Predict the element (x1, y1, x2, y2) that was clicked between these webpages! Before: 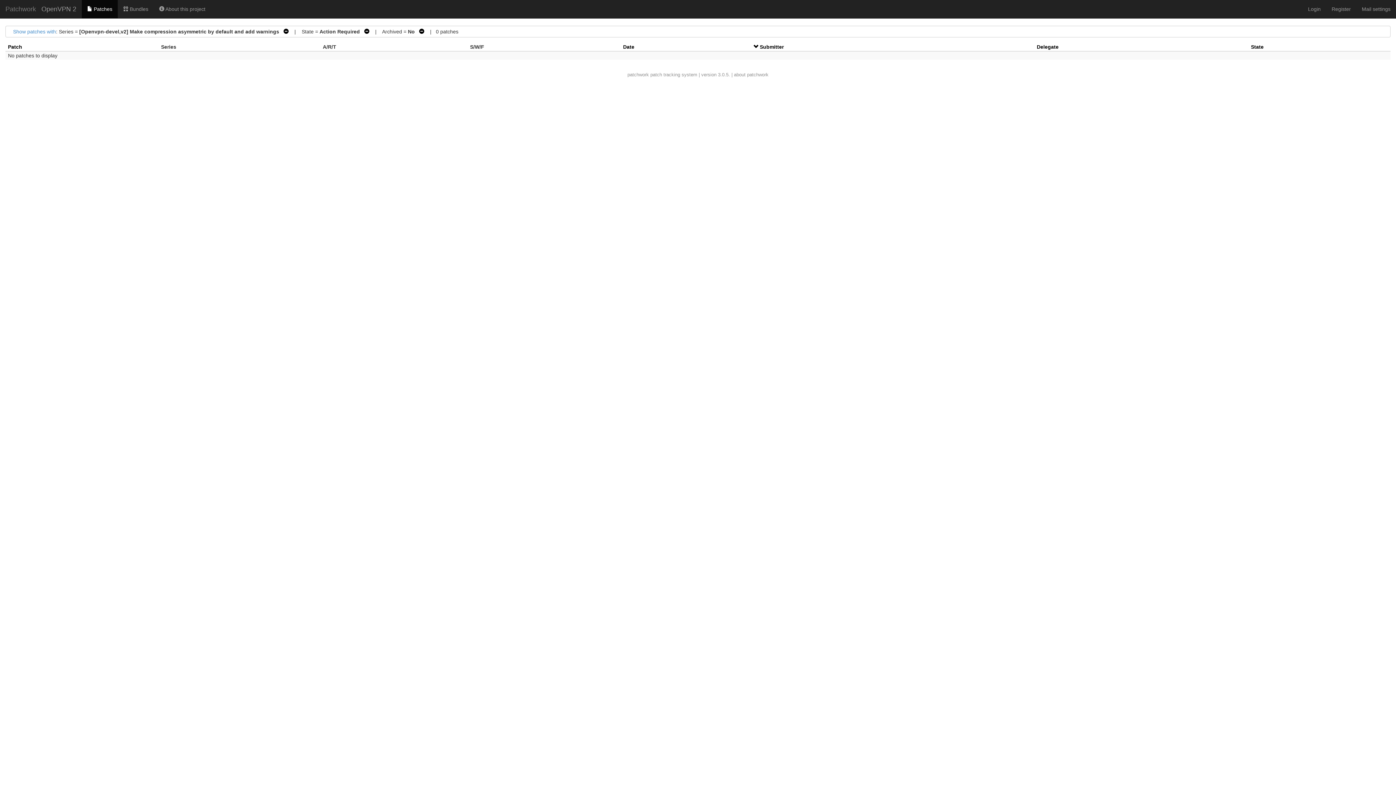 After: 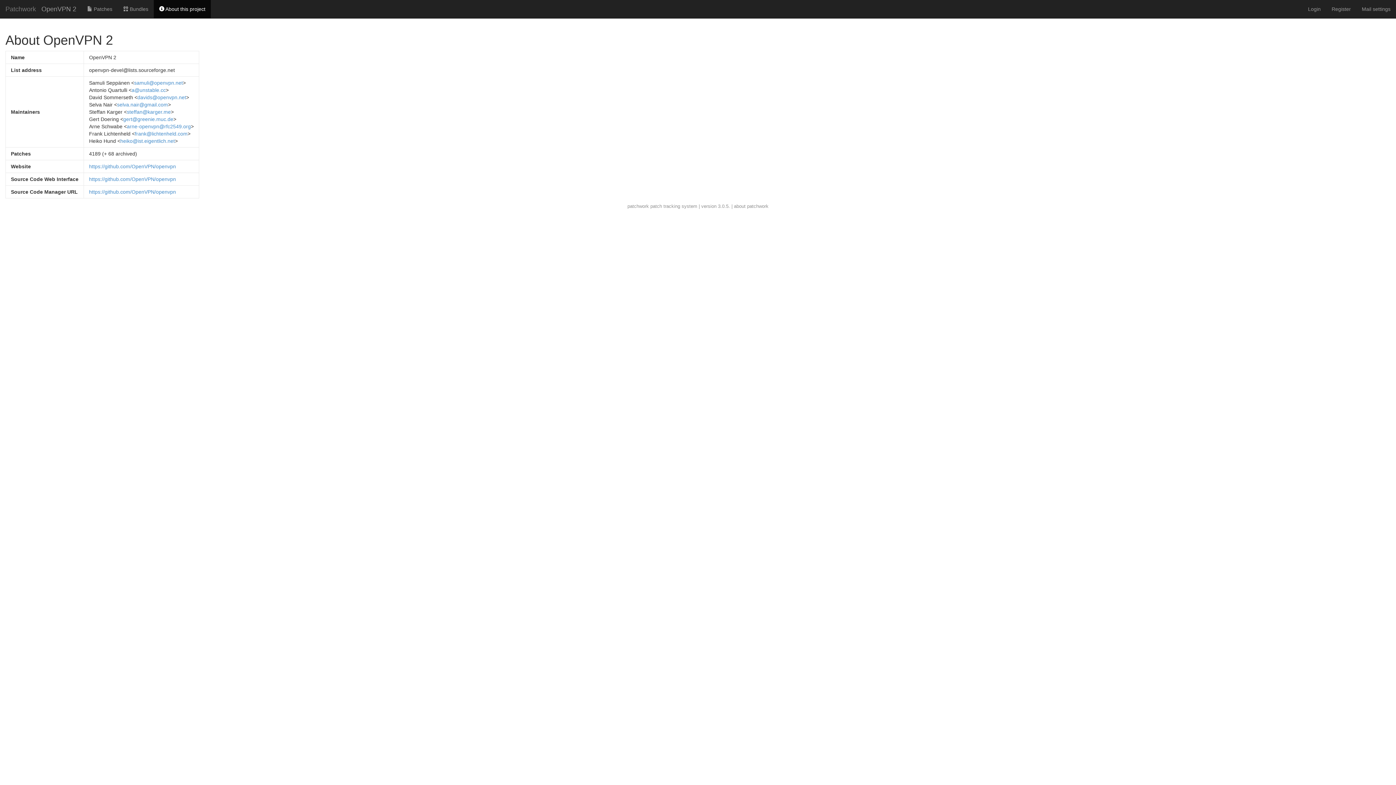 Action: bbox: (153, 0, 210, 18) label:  About this project